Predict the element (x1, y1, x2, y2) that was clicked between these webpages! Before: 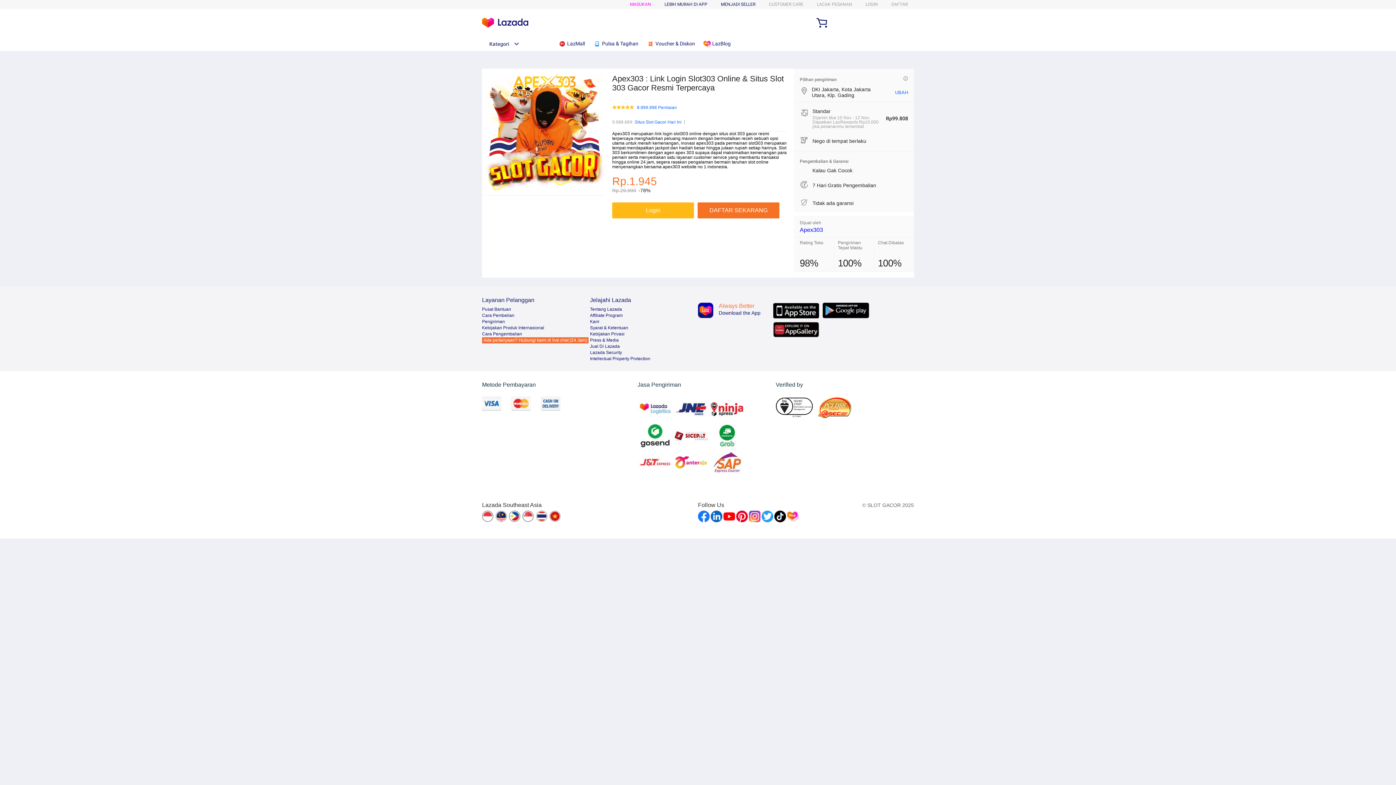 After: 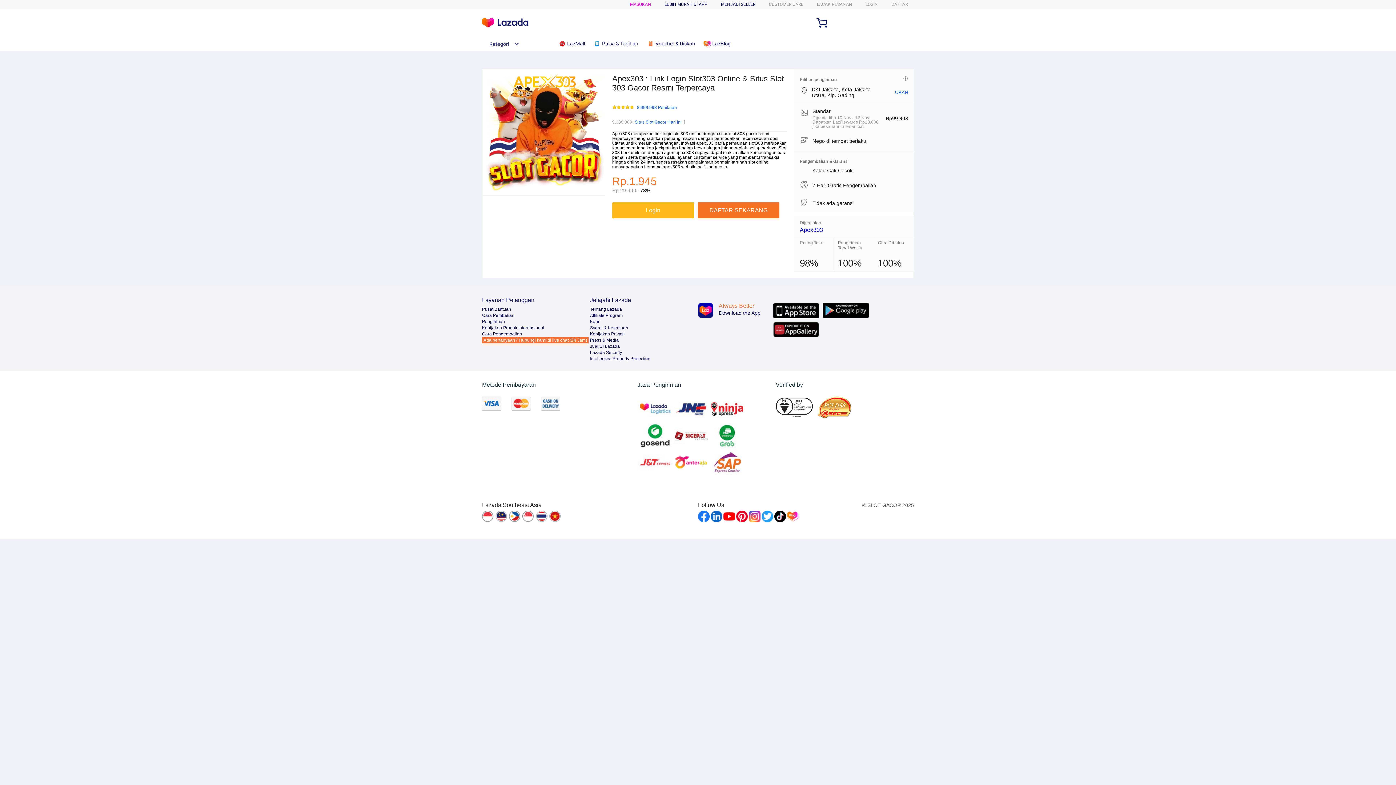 Action: label: Press & Media bbox: (590, 337, 618, 342)